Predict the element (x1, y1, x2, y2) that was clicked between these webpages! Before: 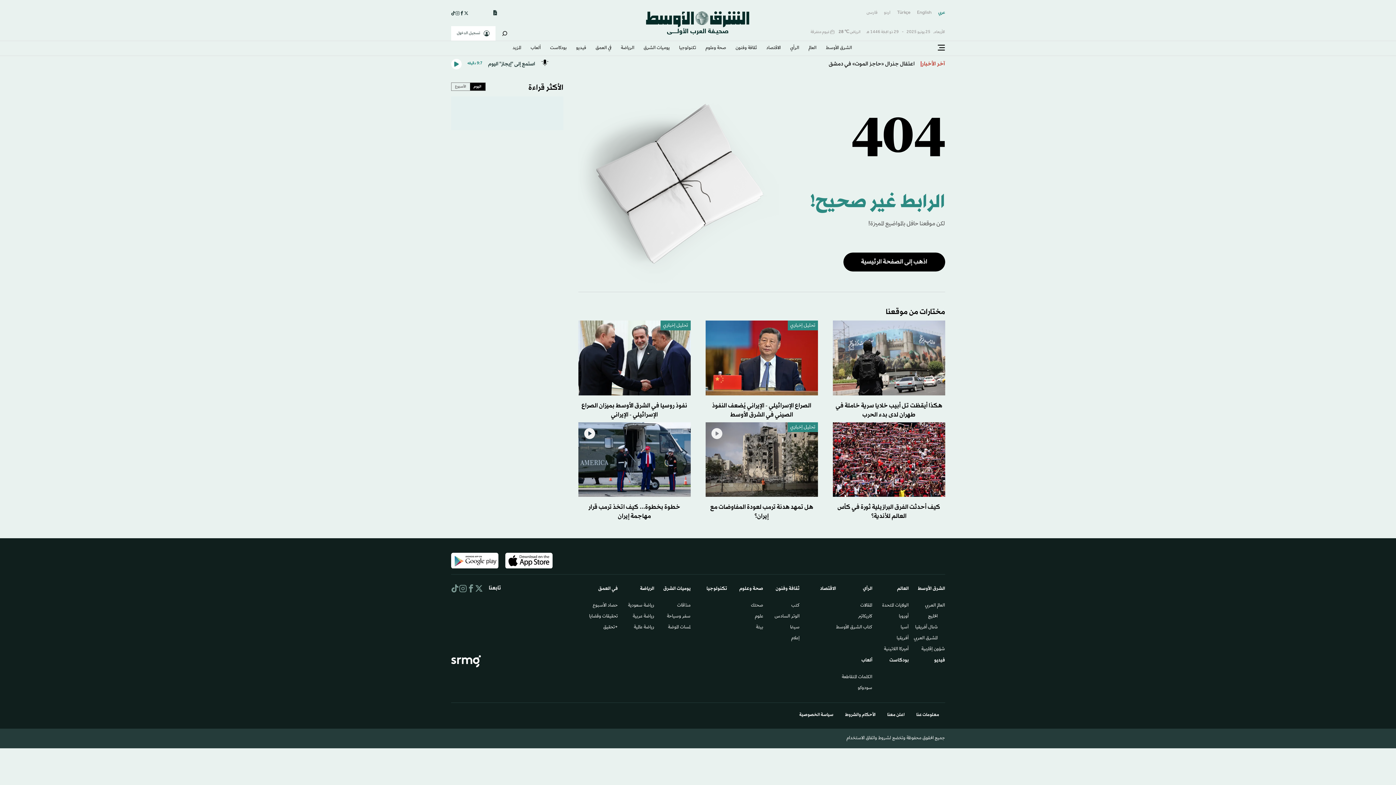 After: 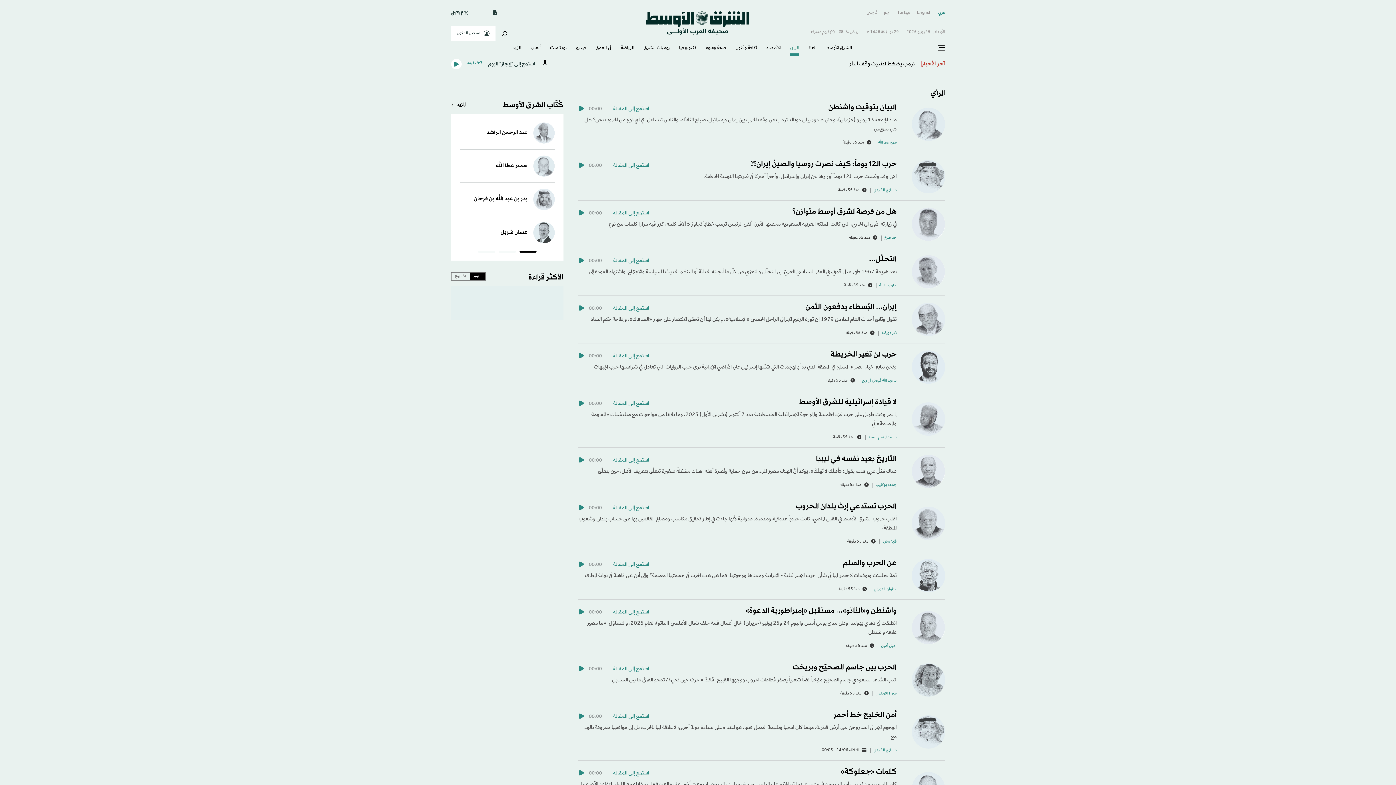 Action: label: المقالات bbox: (836, 600, 872, 611)